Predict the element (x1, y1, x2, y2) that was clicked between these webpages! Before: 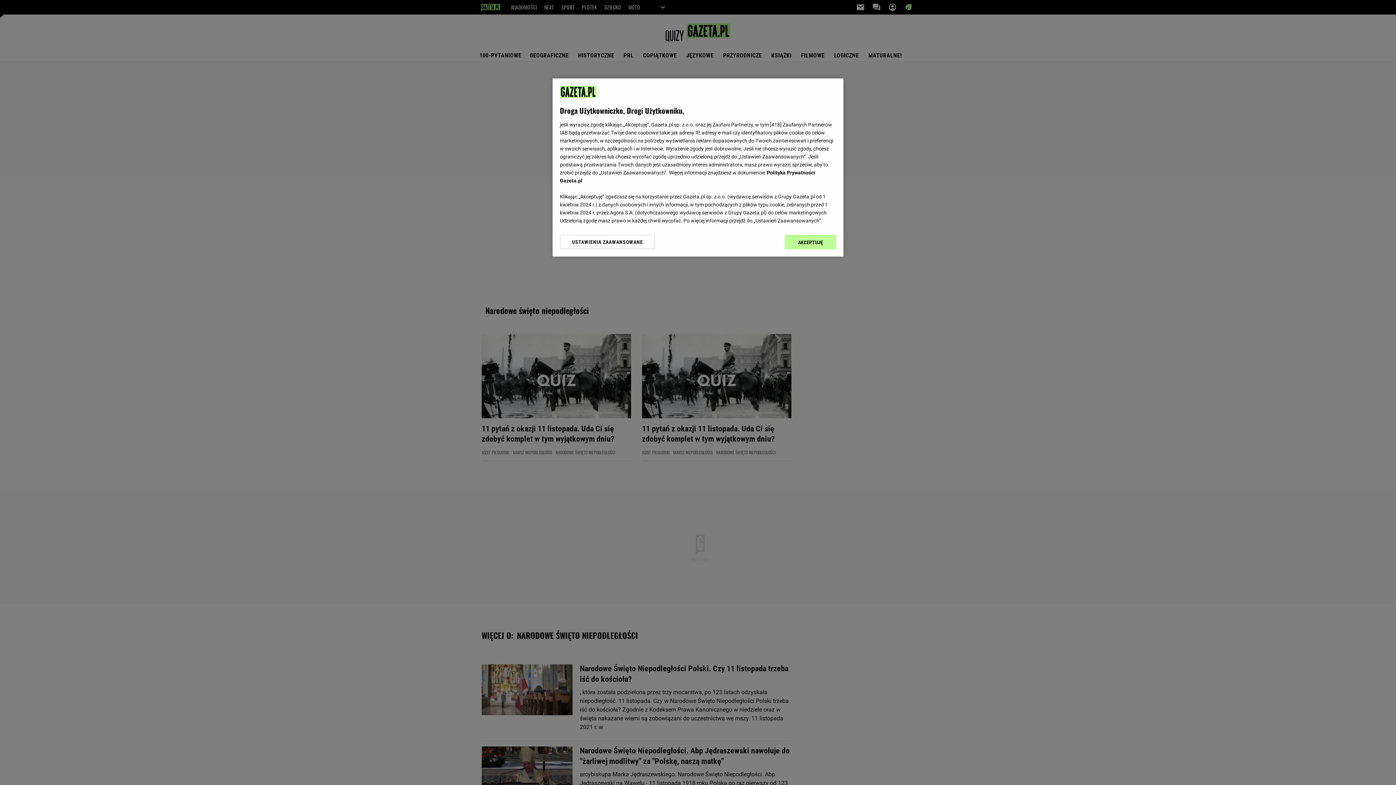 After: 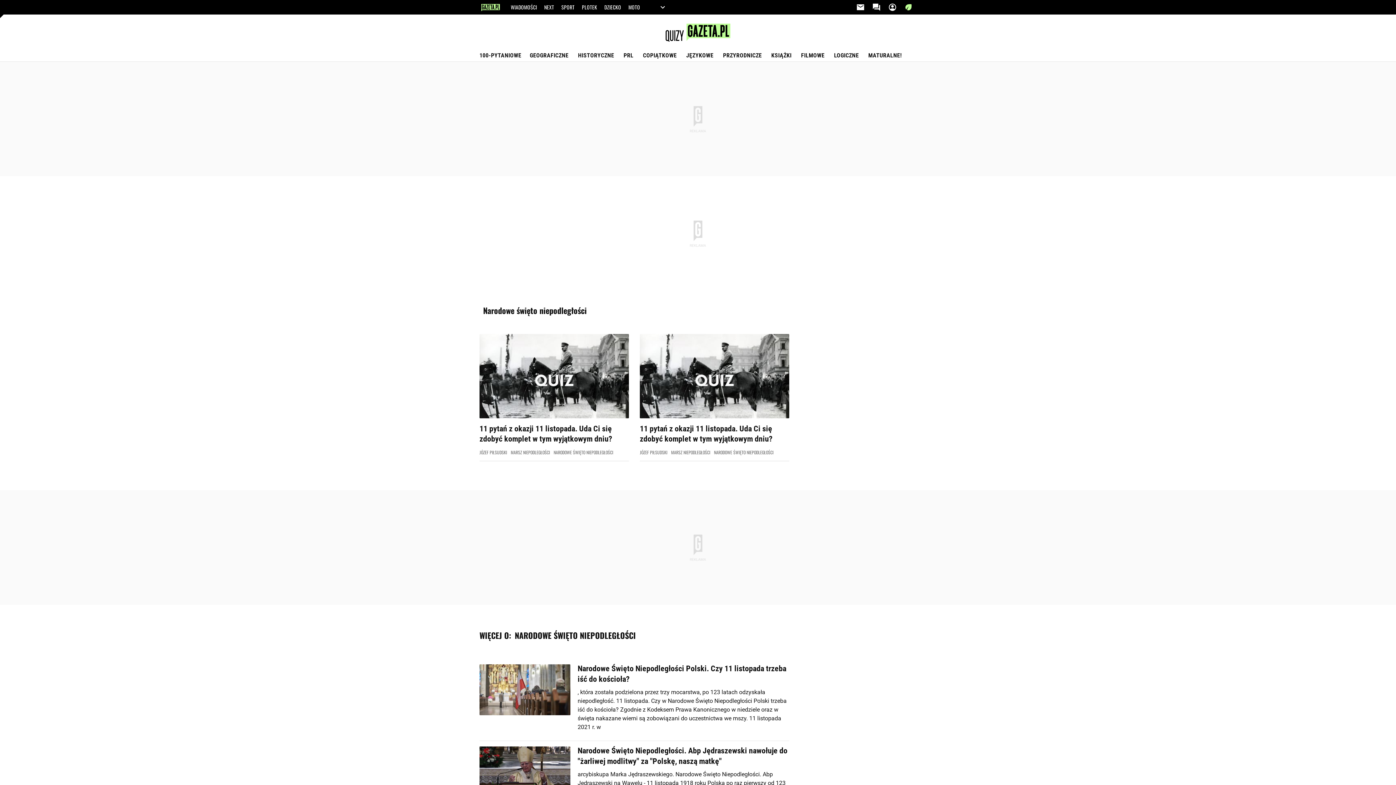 Action: label: AKCEPTUJĘ bbox: (785, 234, 836, 249)